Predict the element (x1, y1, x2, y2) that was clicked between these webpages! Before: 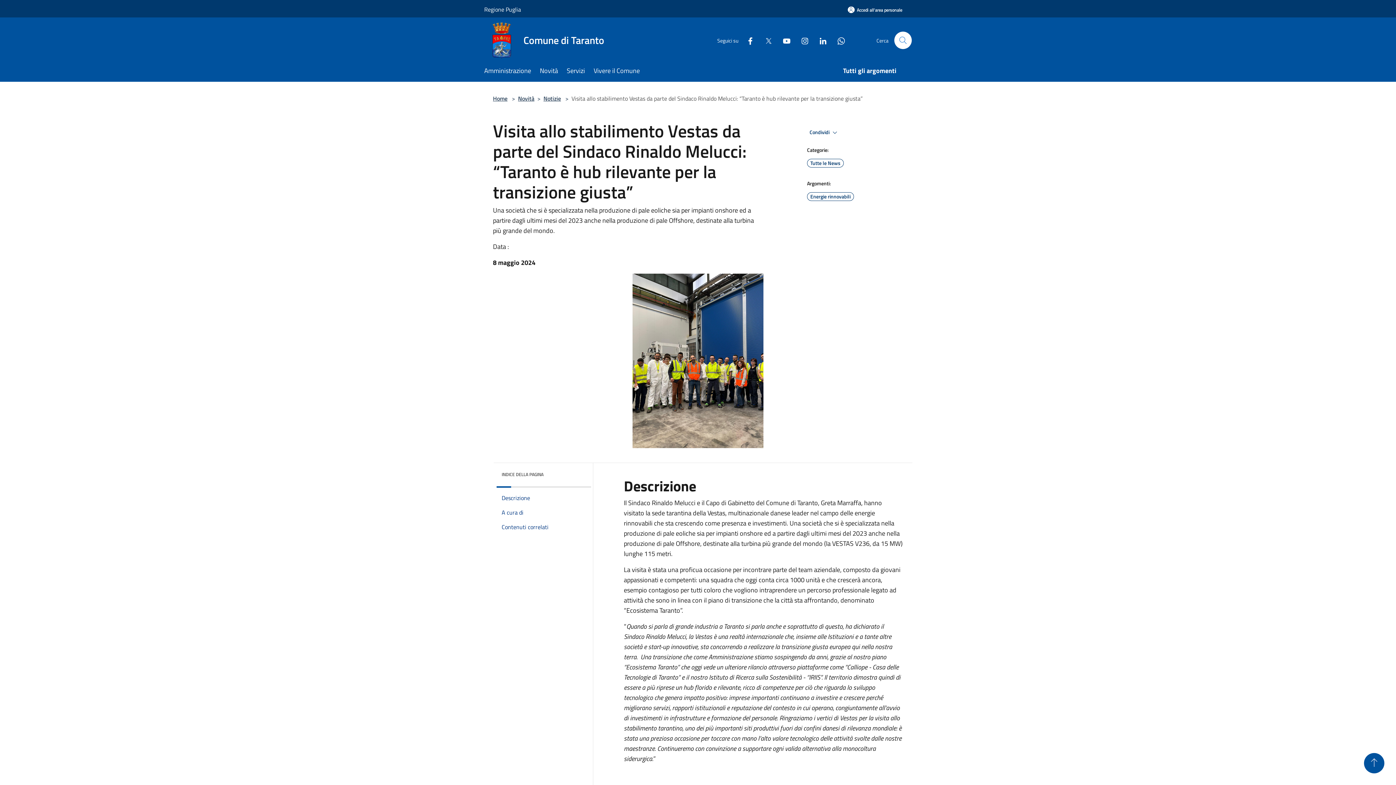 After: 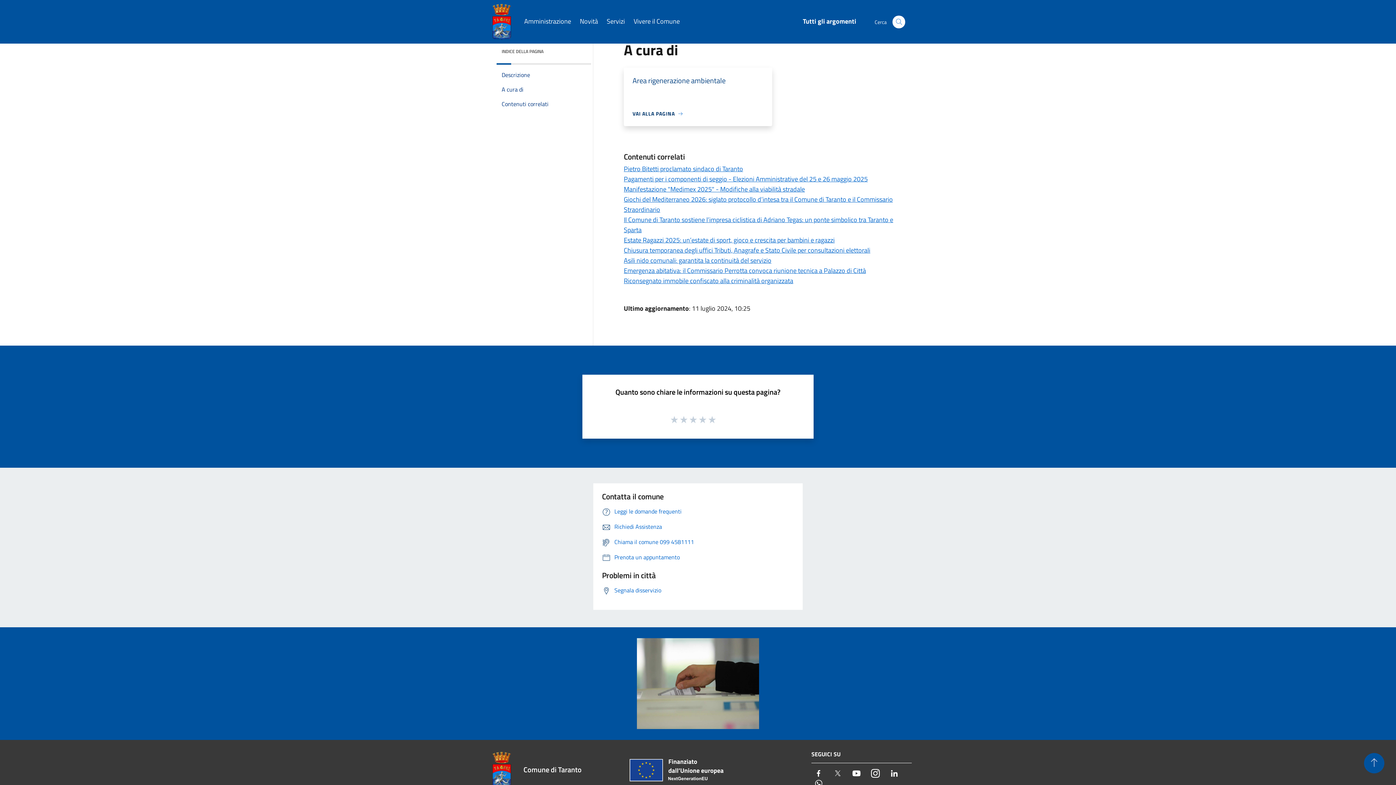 Action: bbox: (493, 505, 588, 520) label: A cura di